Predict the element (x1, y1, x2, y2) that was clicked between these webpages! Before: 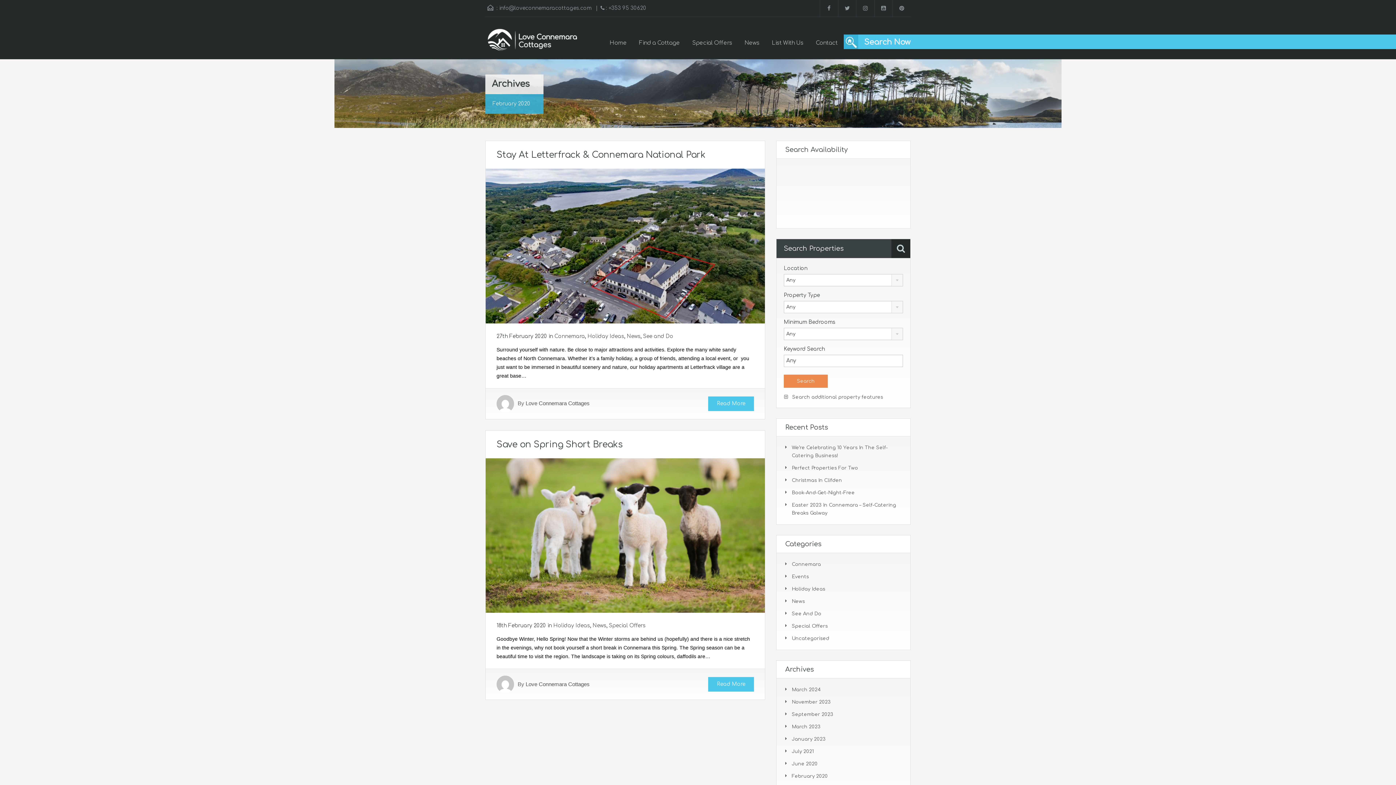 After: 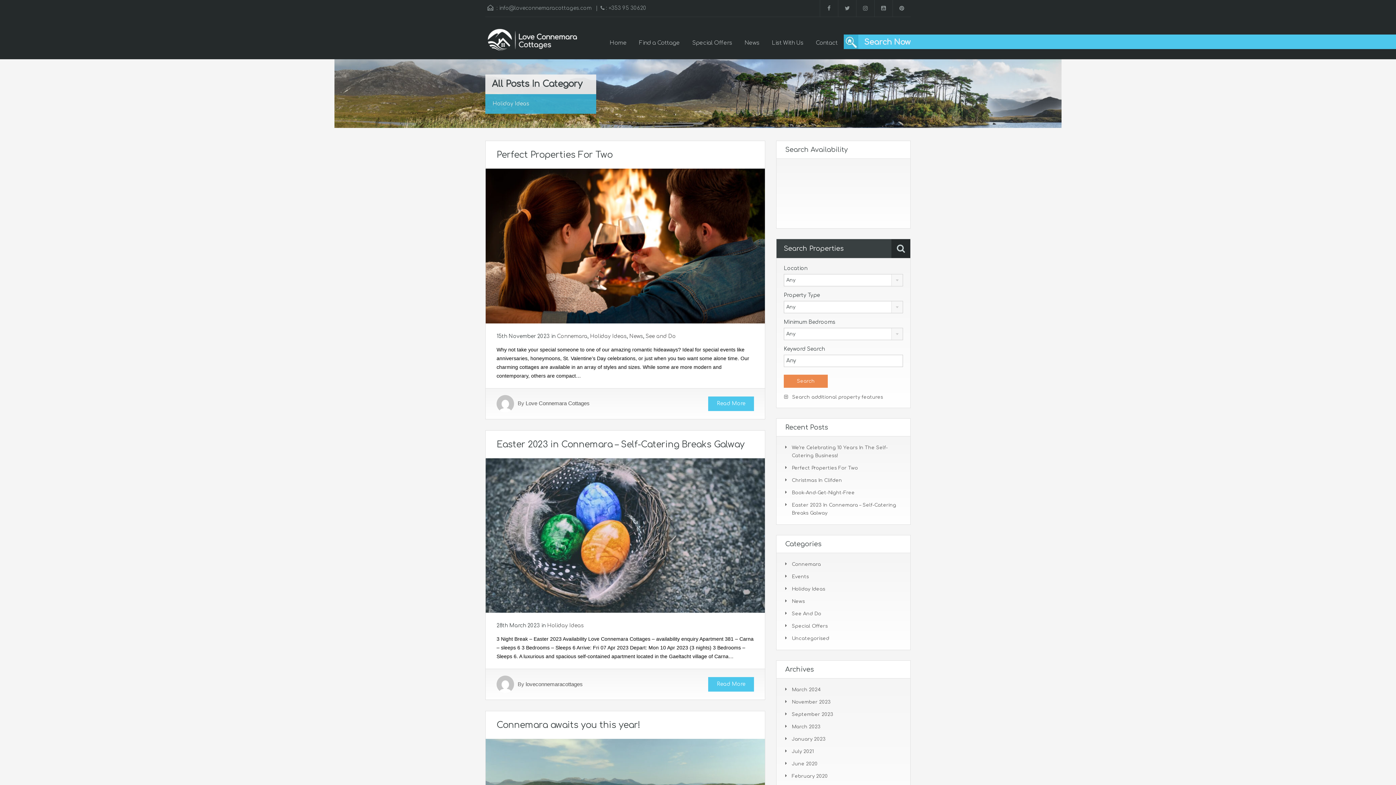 Action: bbox: (792, 586, 825, 591) label: Holiday Ideas